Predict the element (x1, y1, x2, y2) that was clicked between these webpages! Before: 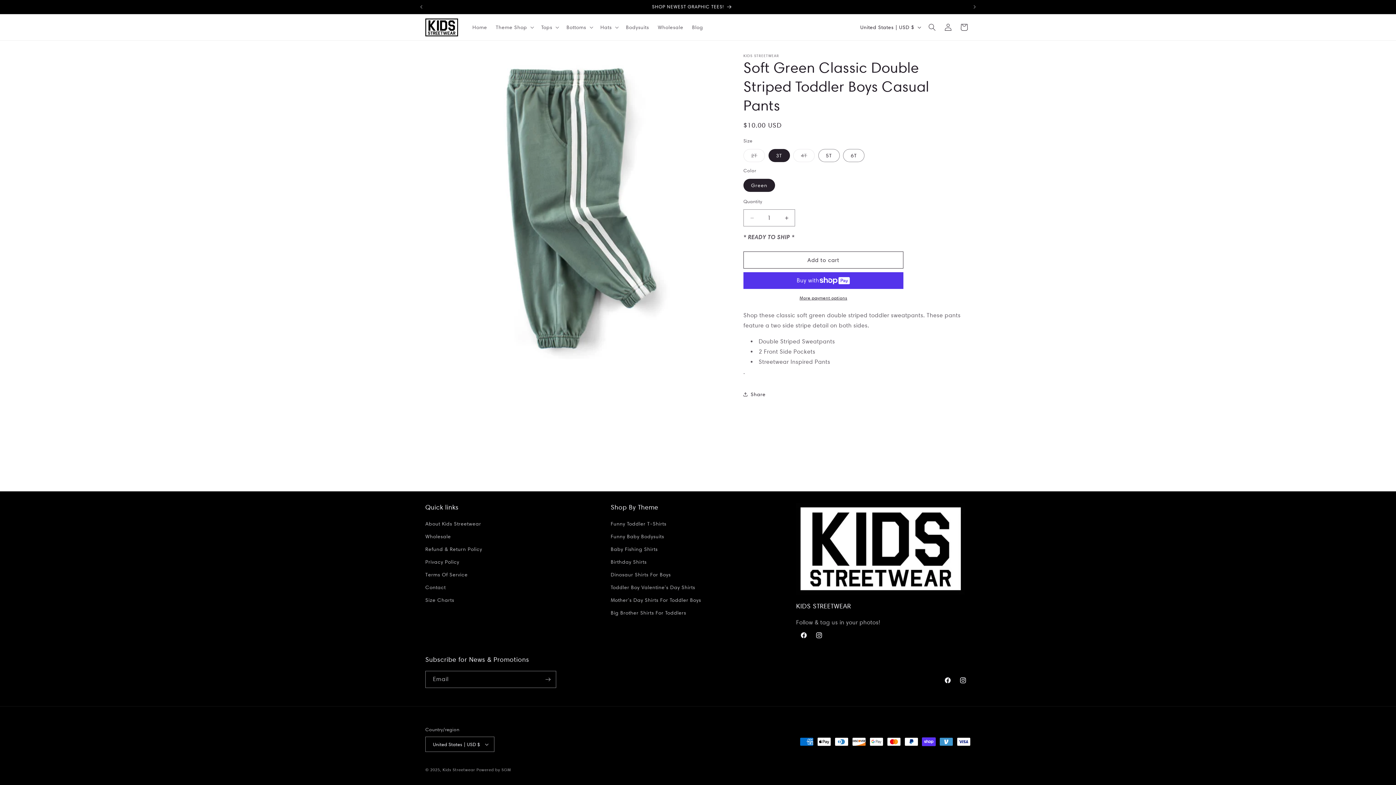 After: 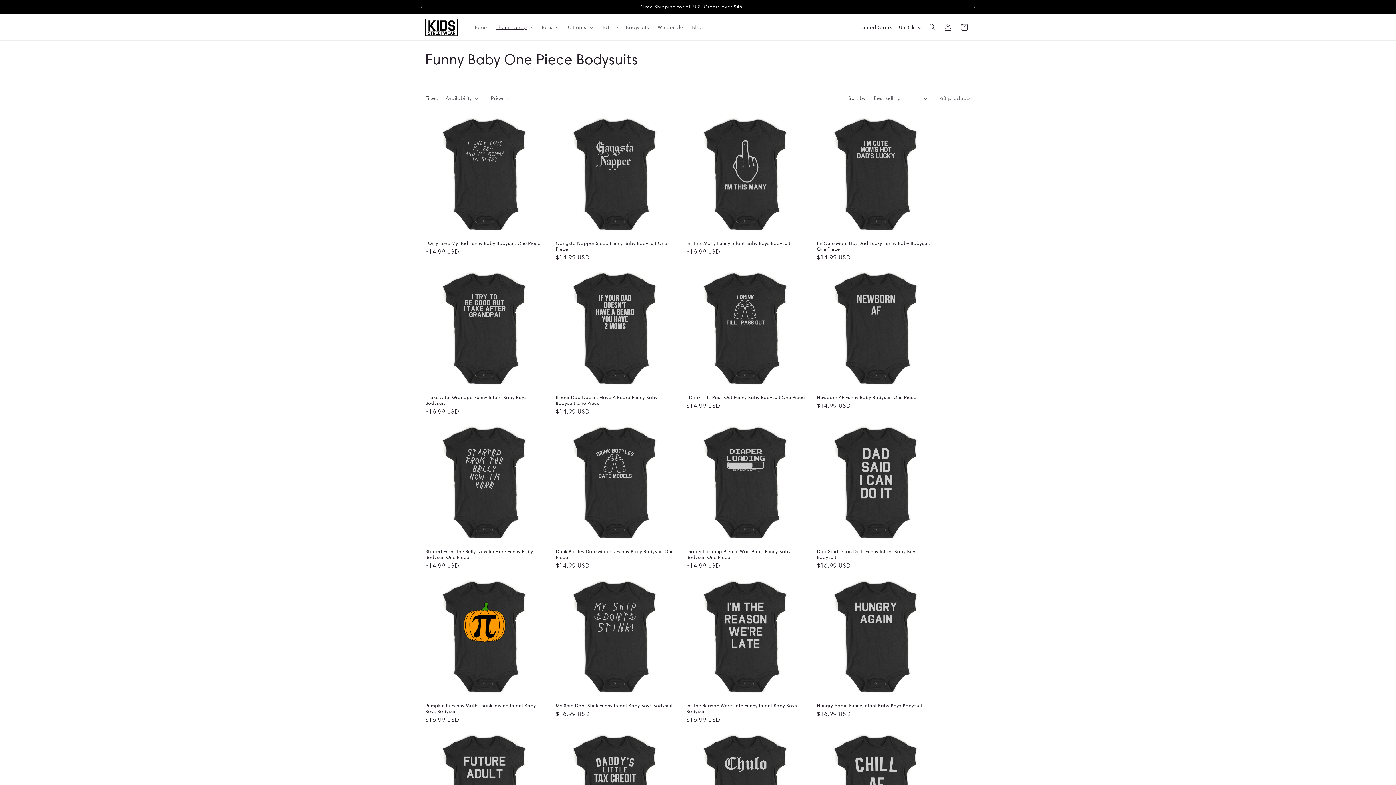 Action: bbox: (610, 530, 664, 543) label: Funny Baby Bodysuits